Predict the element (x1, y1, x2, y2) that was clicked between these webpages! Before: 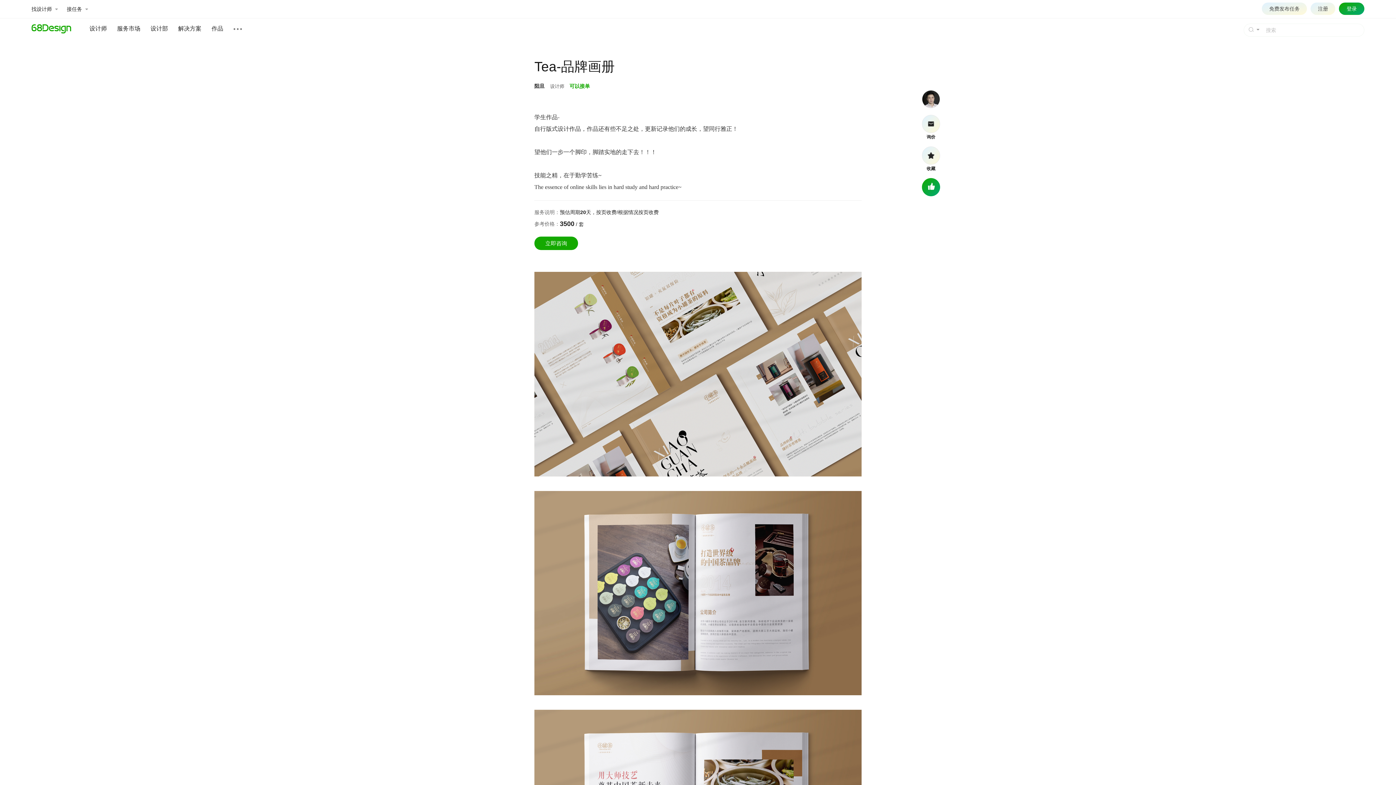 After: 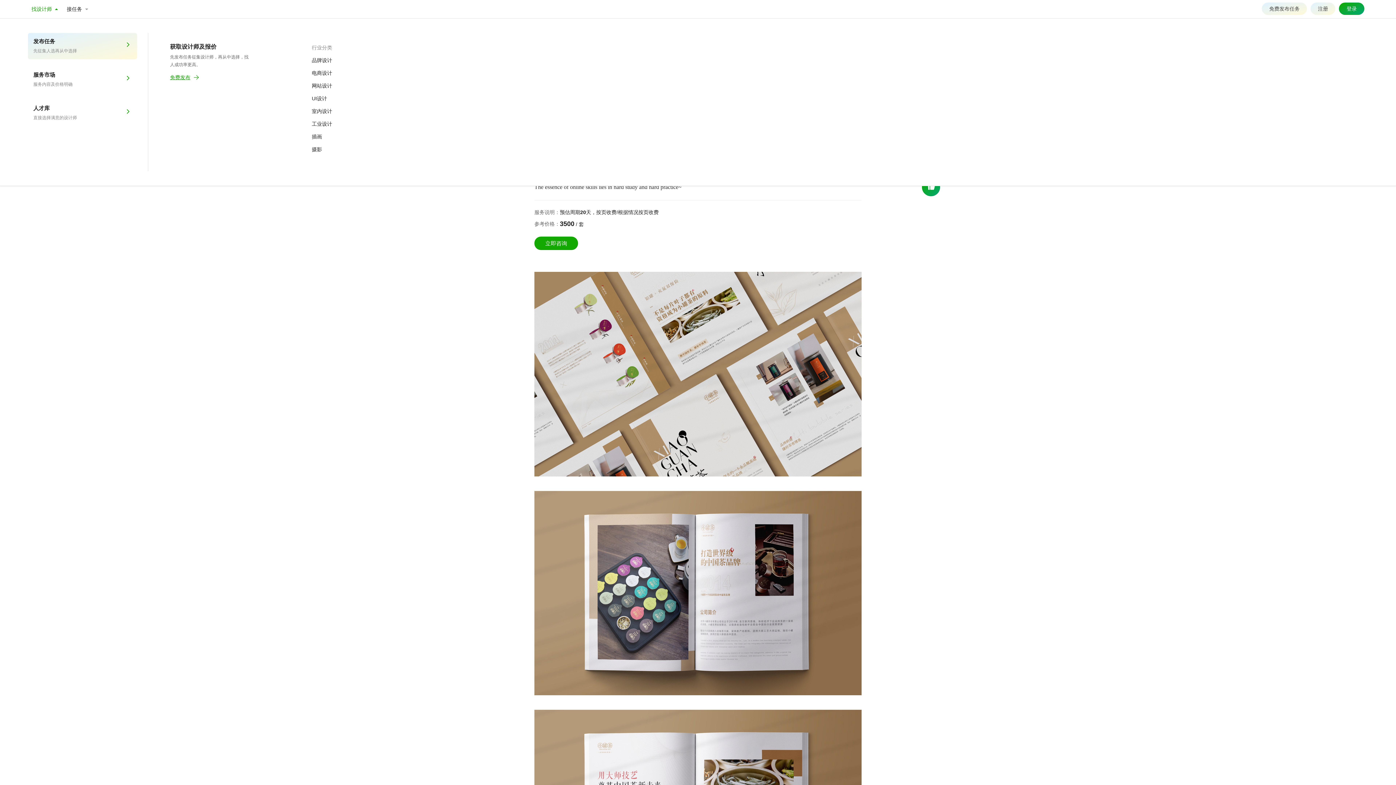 Action: bbox: (31, 0, 57, 18) label: 找设计师 